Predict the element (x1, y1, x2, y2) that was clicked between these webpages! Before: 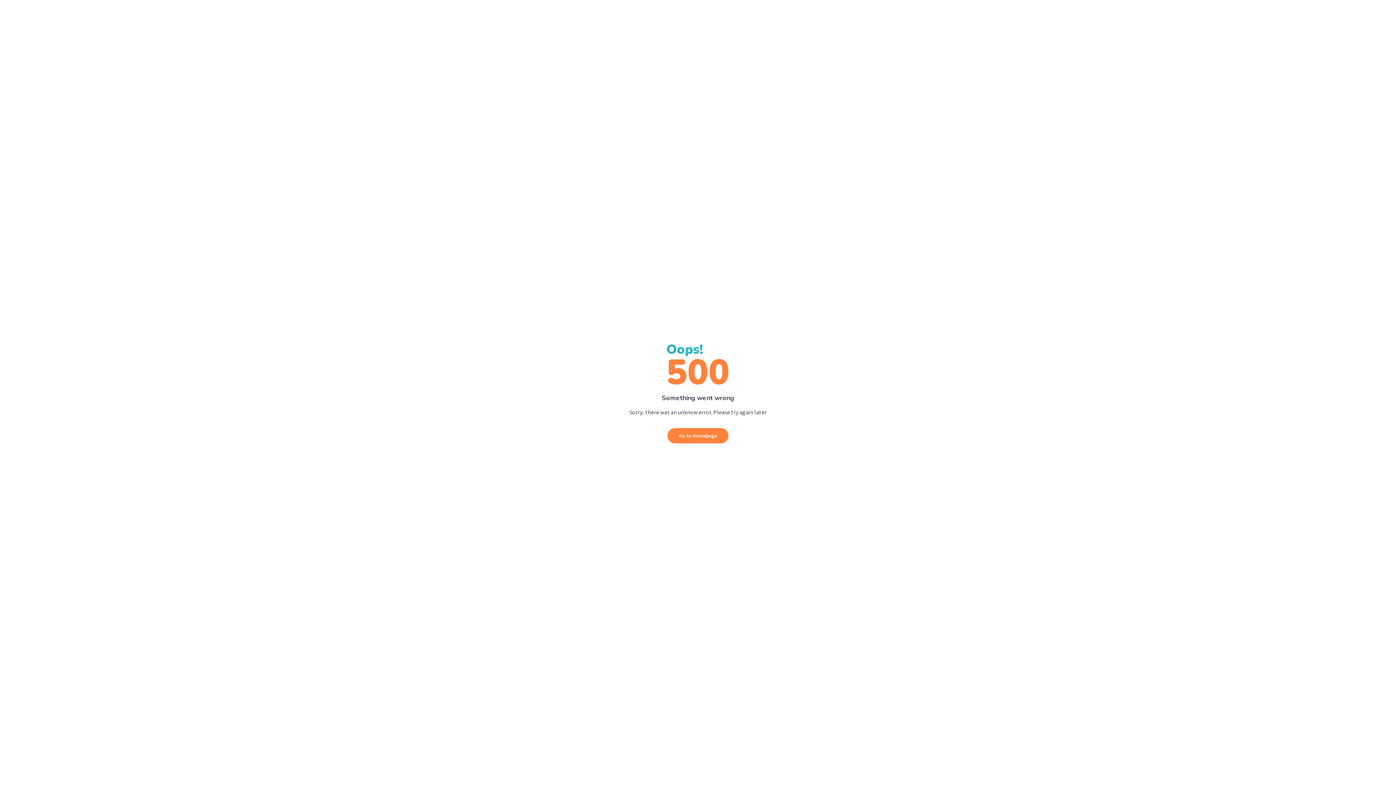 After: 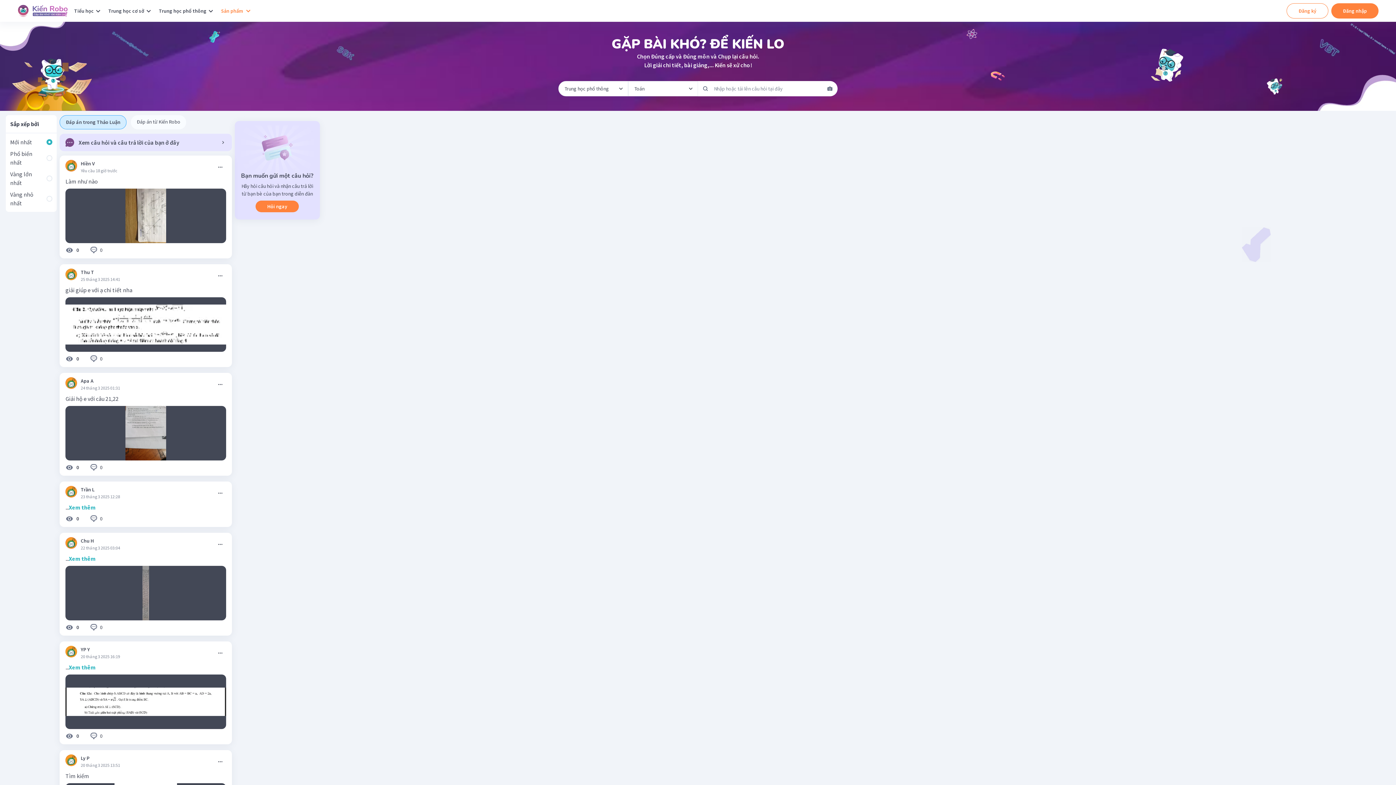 Action: bbox: (667, 428, 728, 443) label: Go to Homepage